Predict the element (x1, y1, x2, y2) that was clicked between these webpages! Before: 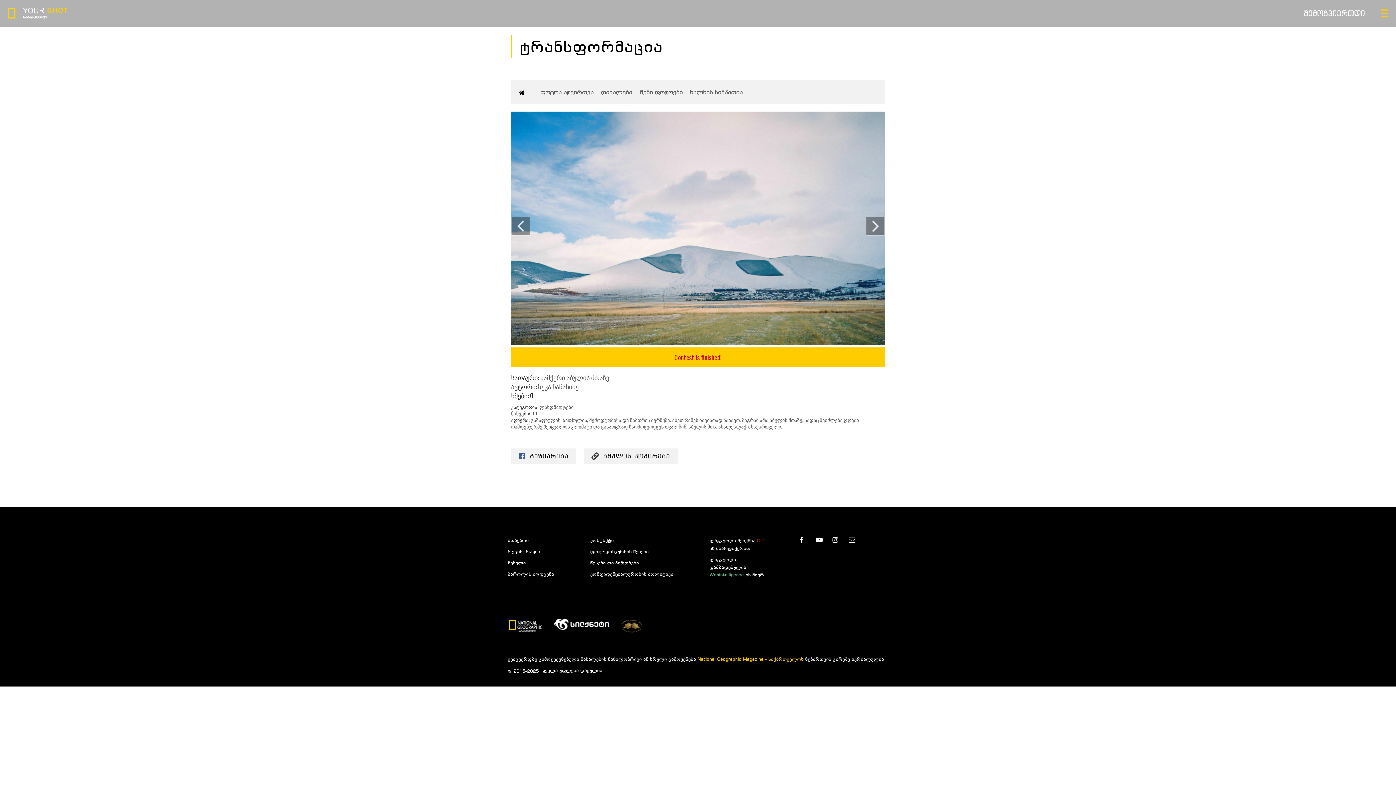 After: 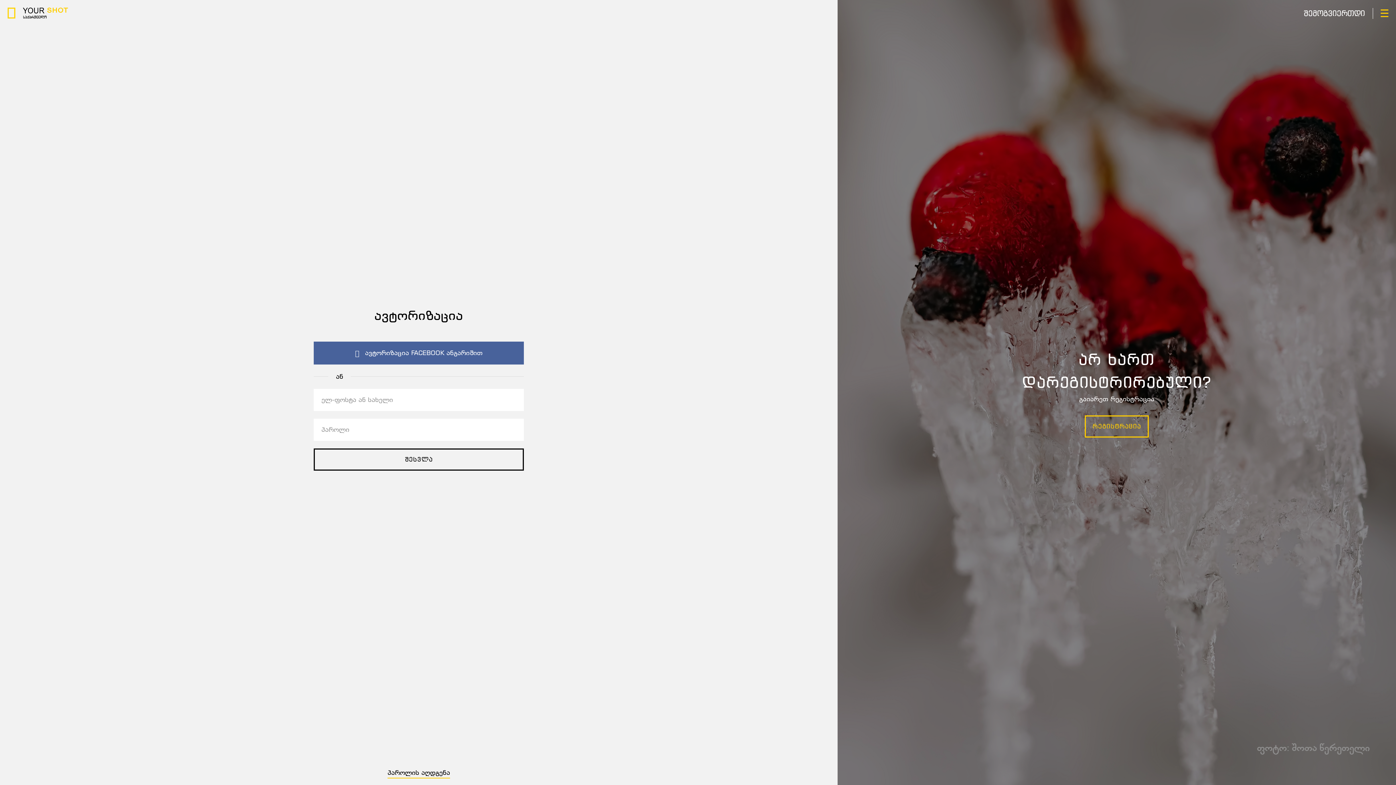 Action: label: შესვლა bbox: (508, 560, 526, 565)